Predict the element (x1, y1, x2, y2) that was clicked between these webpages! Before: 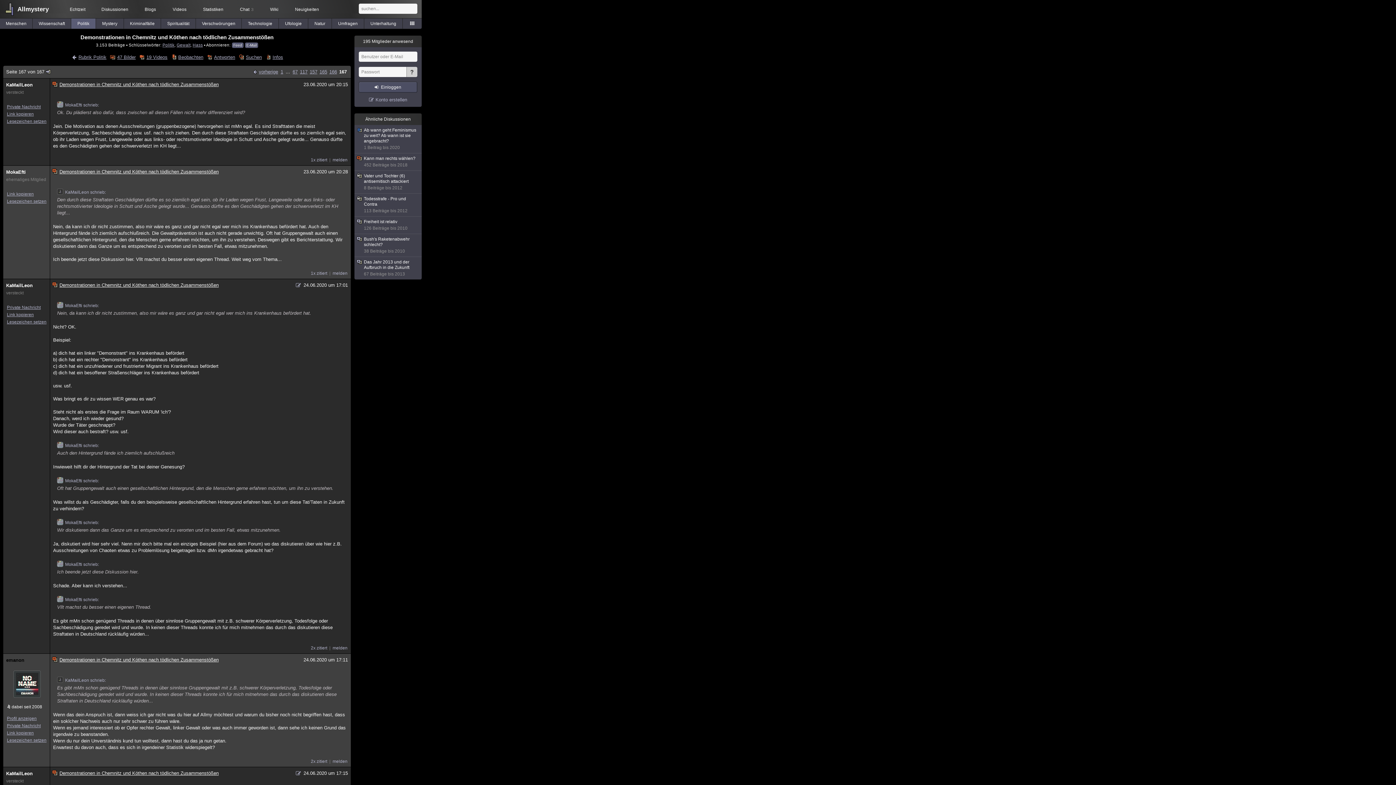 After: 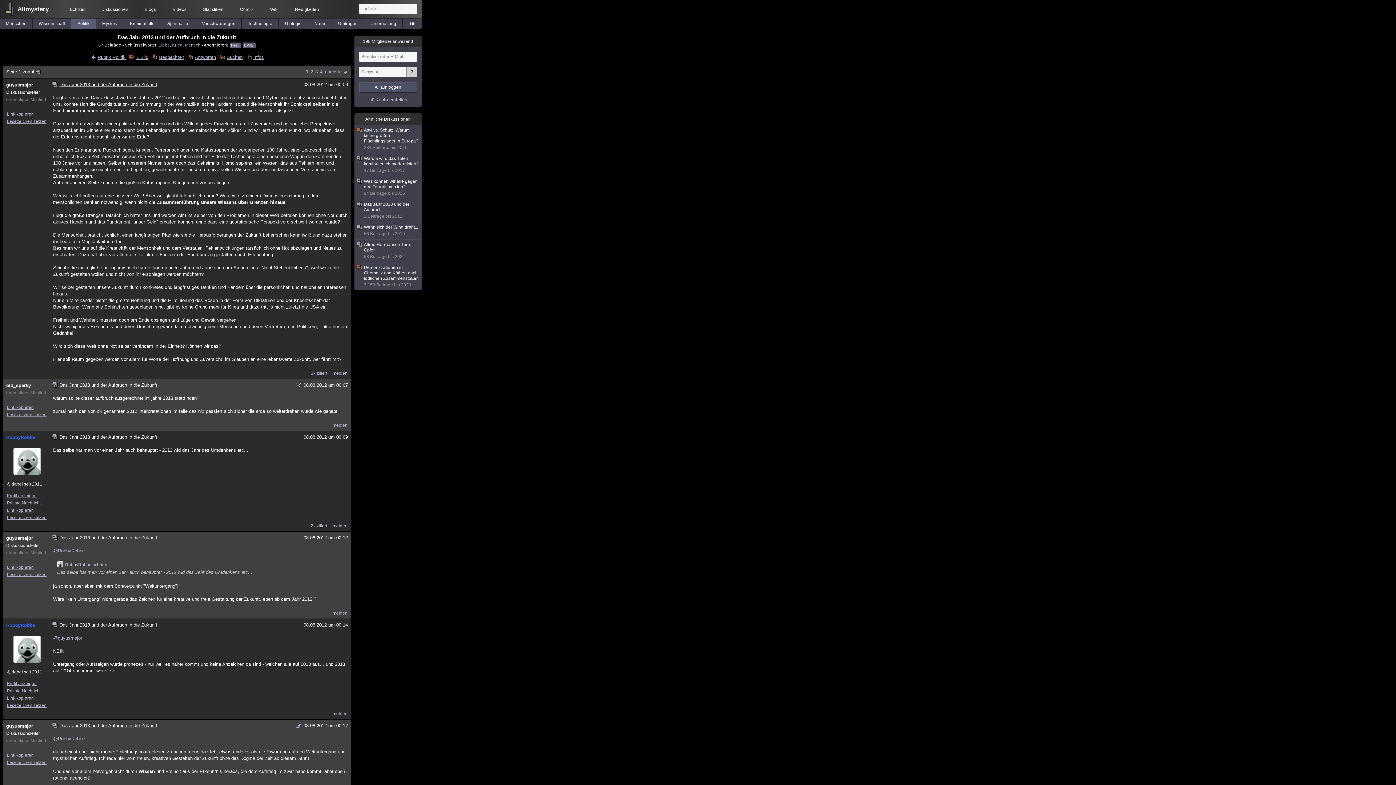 Action: bbox: (354, 257, 421, 279) label: Das Jahr 2013 und der Aufbruch in die Zukunft
67 Beiträge bis 2013